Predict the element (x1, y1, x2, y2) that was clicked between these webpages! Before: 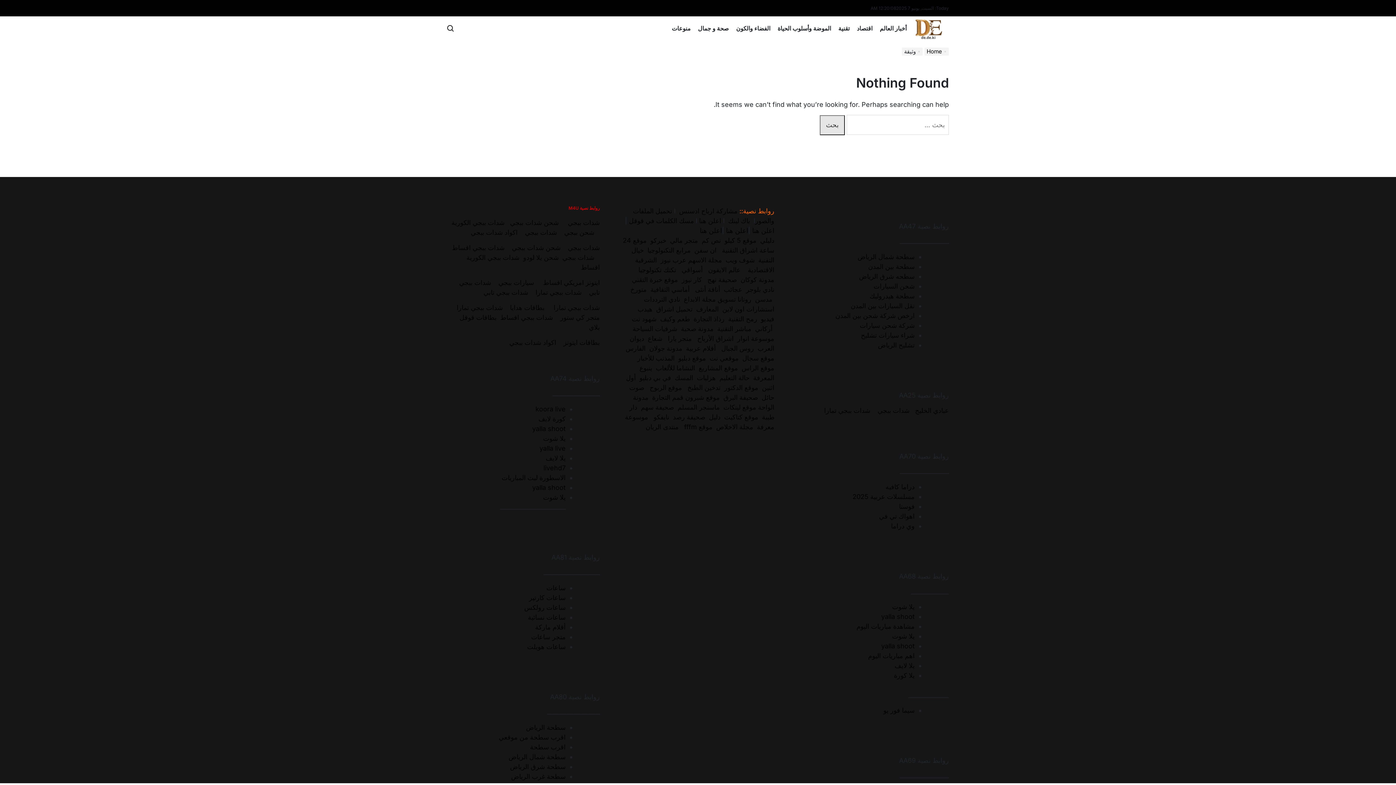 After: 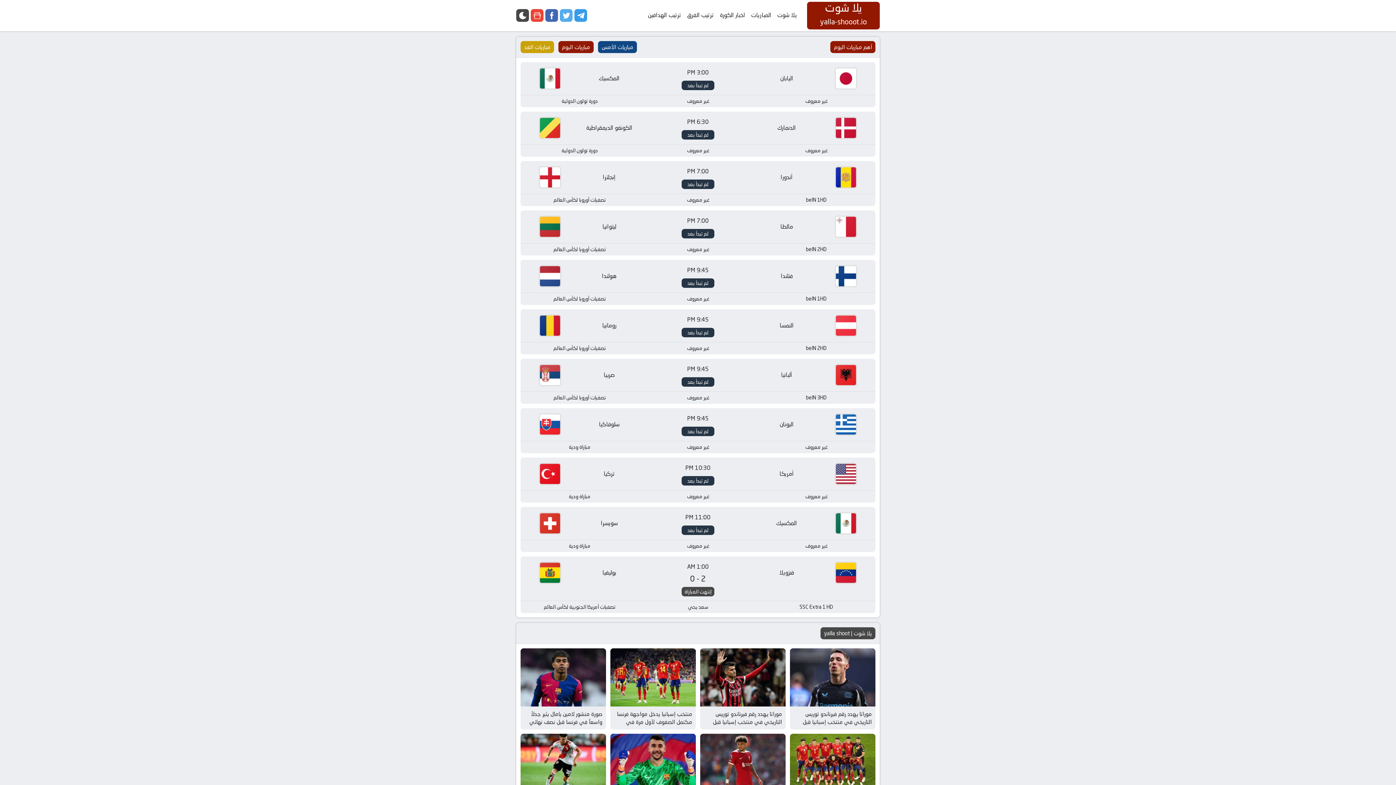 Action: bbox: (881, 642, 914, 650) label: yalla shoot